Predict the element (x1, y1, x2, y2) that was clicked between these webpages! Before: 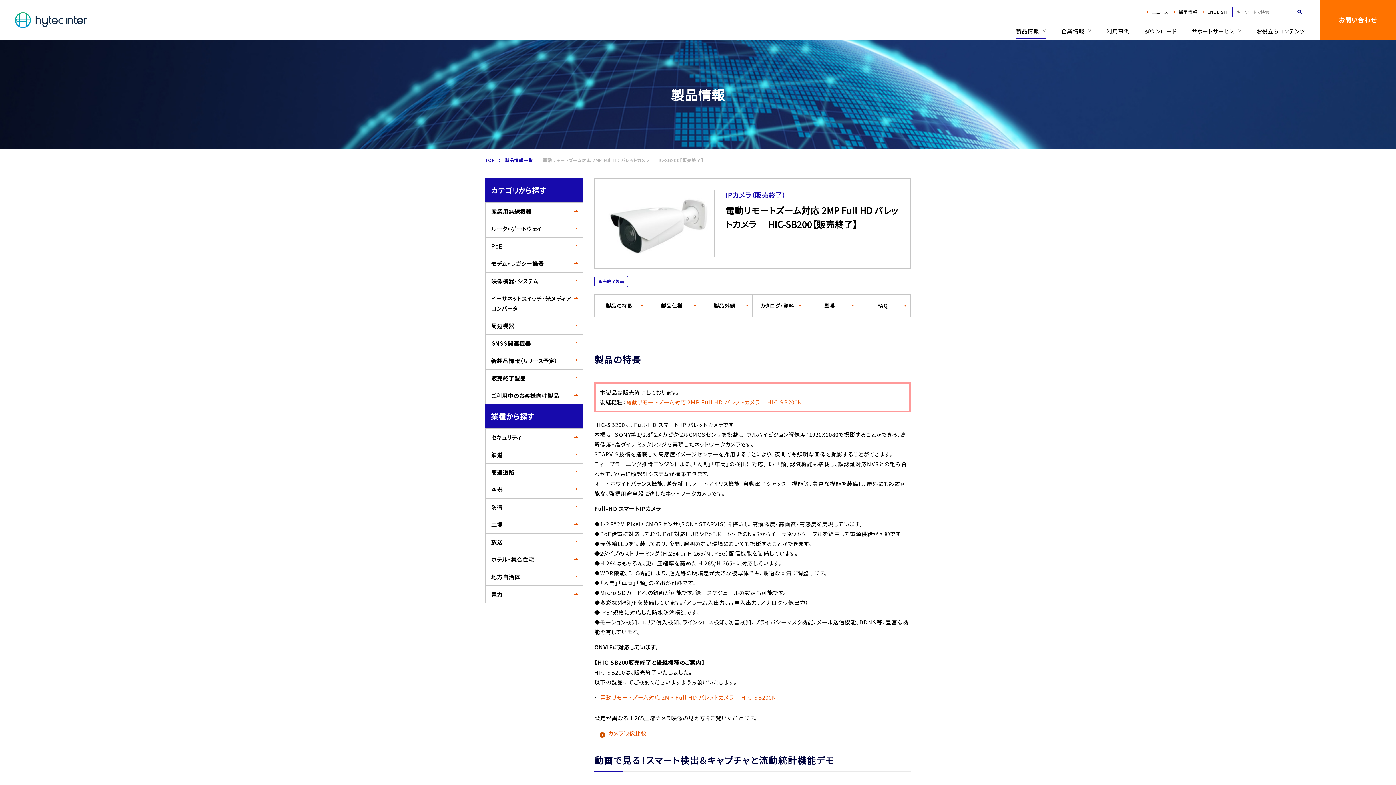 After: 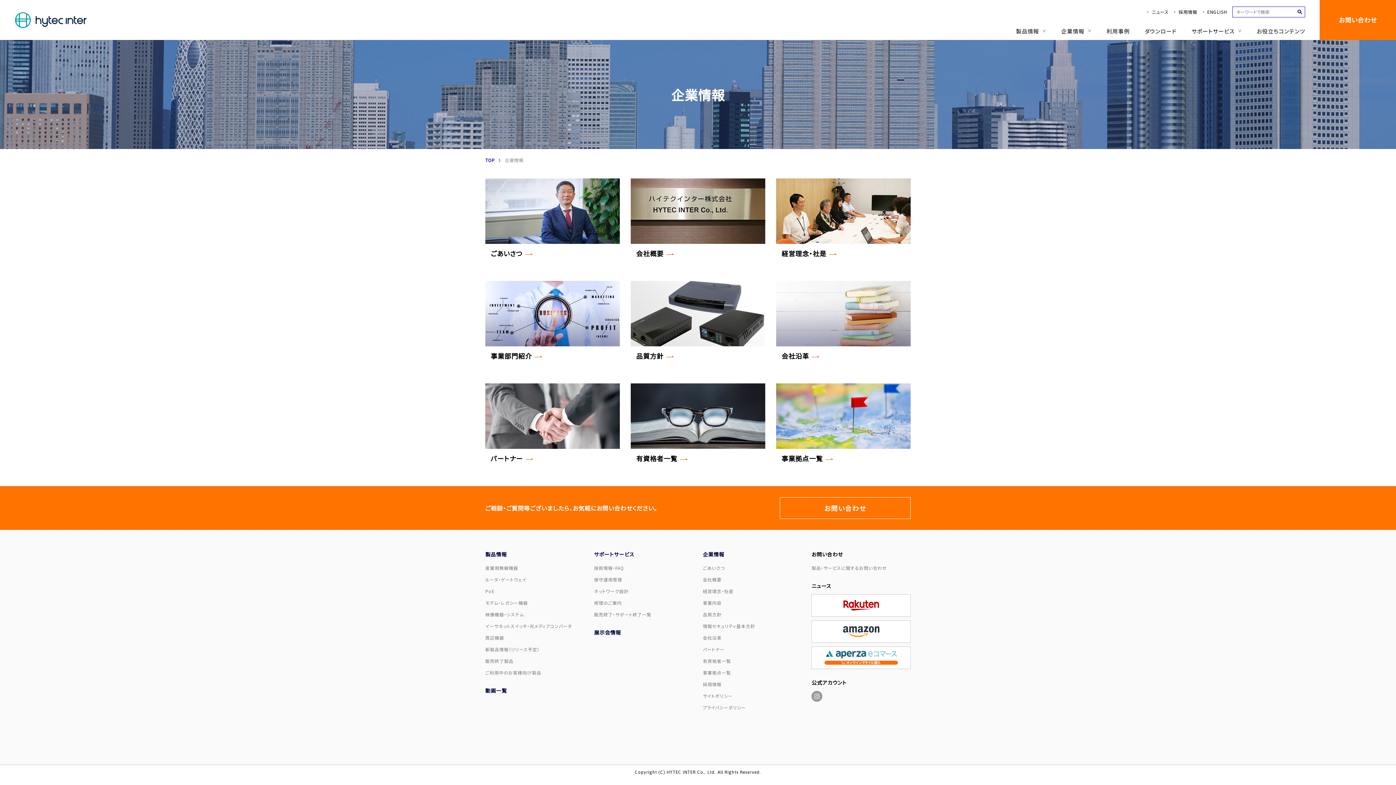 Action: bbox: (1061, 28, 1091, 33) label: 企業情報